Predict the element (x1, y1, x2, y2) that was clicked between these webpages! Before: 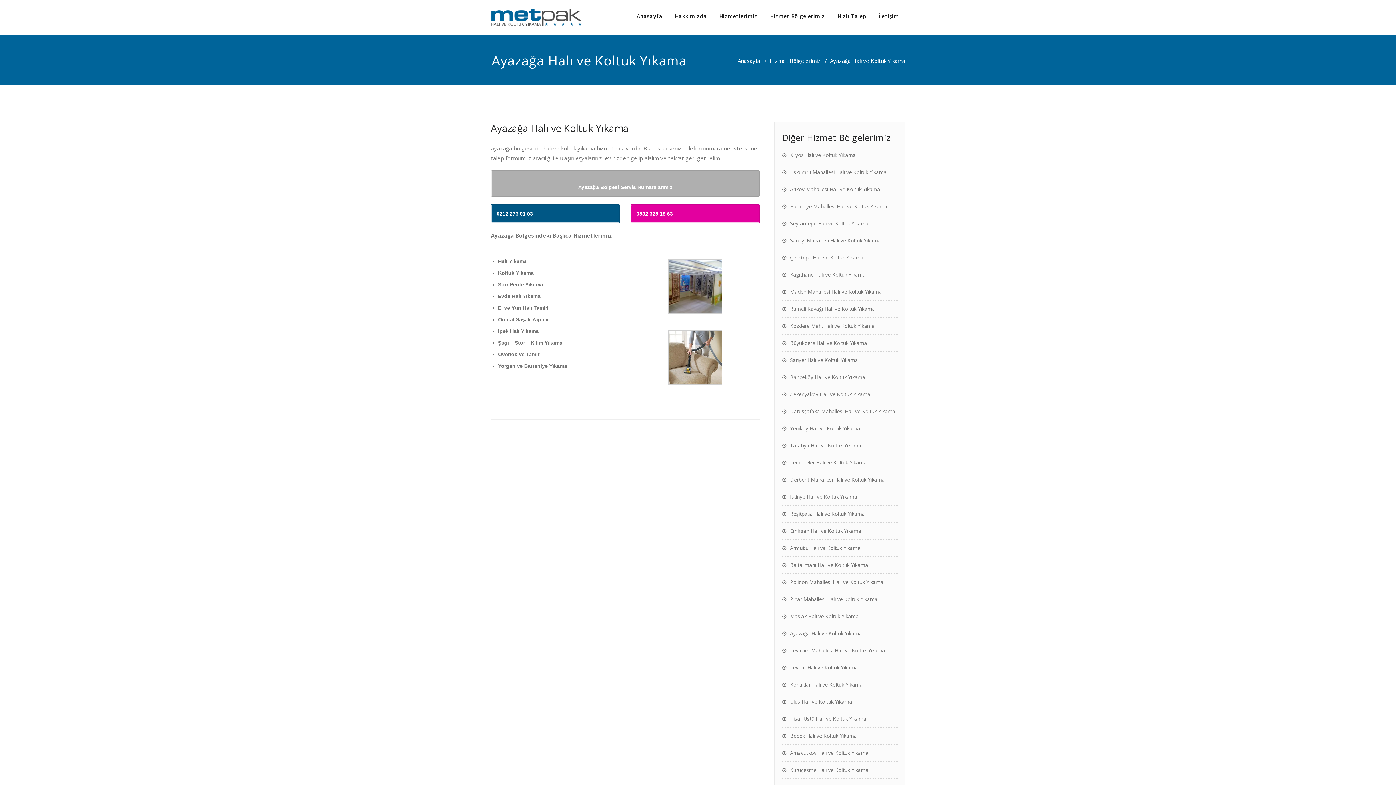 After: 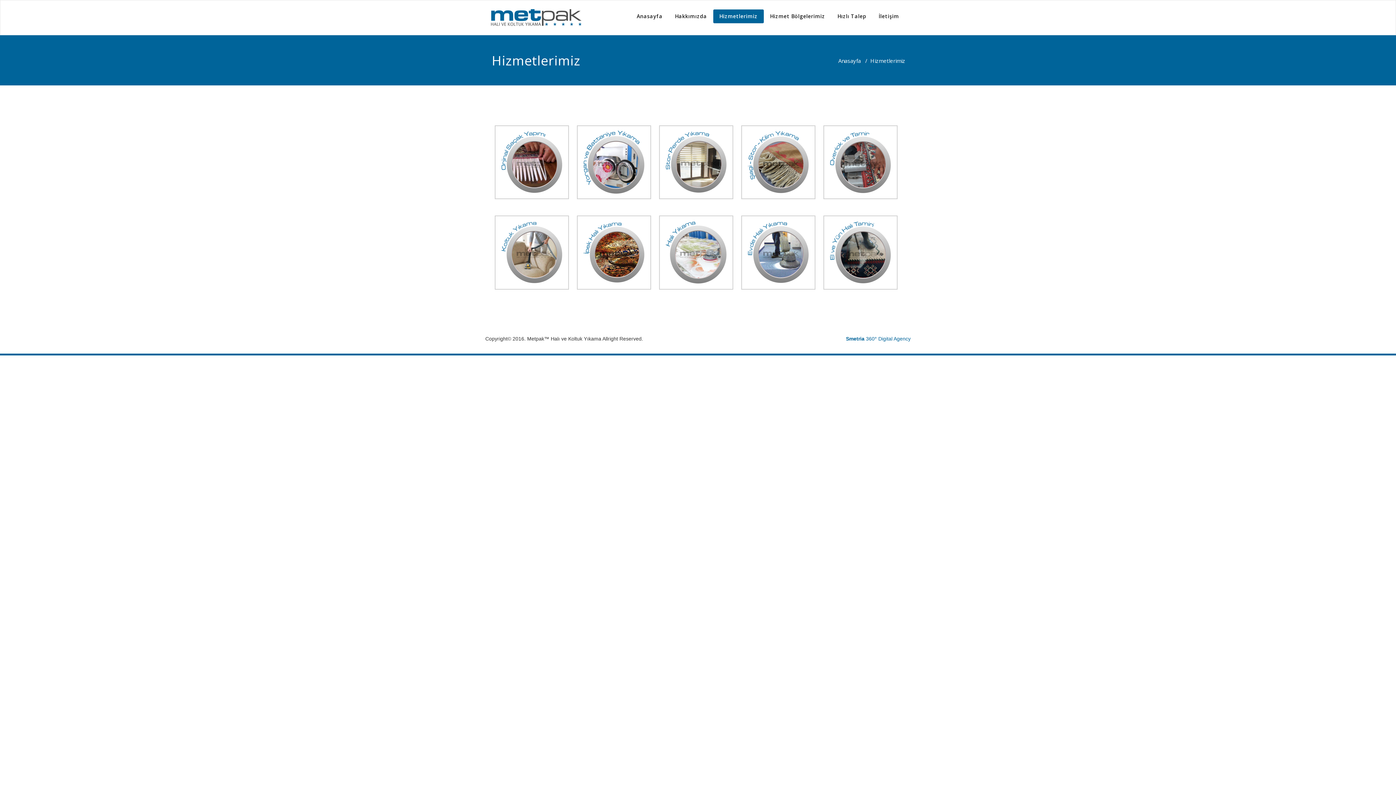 Action: label: Hizmetlerimiz bbox: (713, 9, 764, 23)